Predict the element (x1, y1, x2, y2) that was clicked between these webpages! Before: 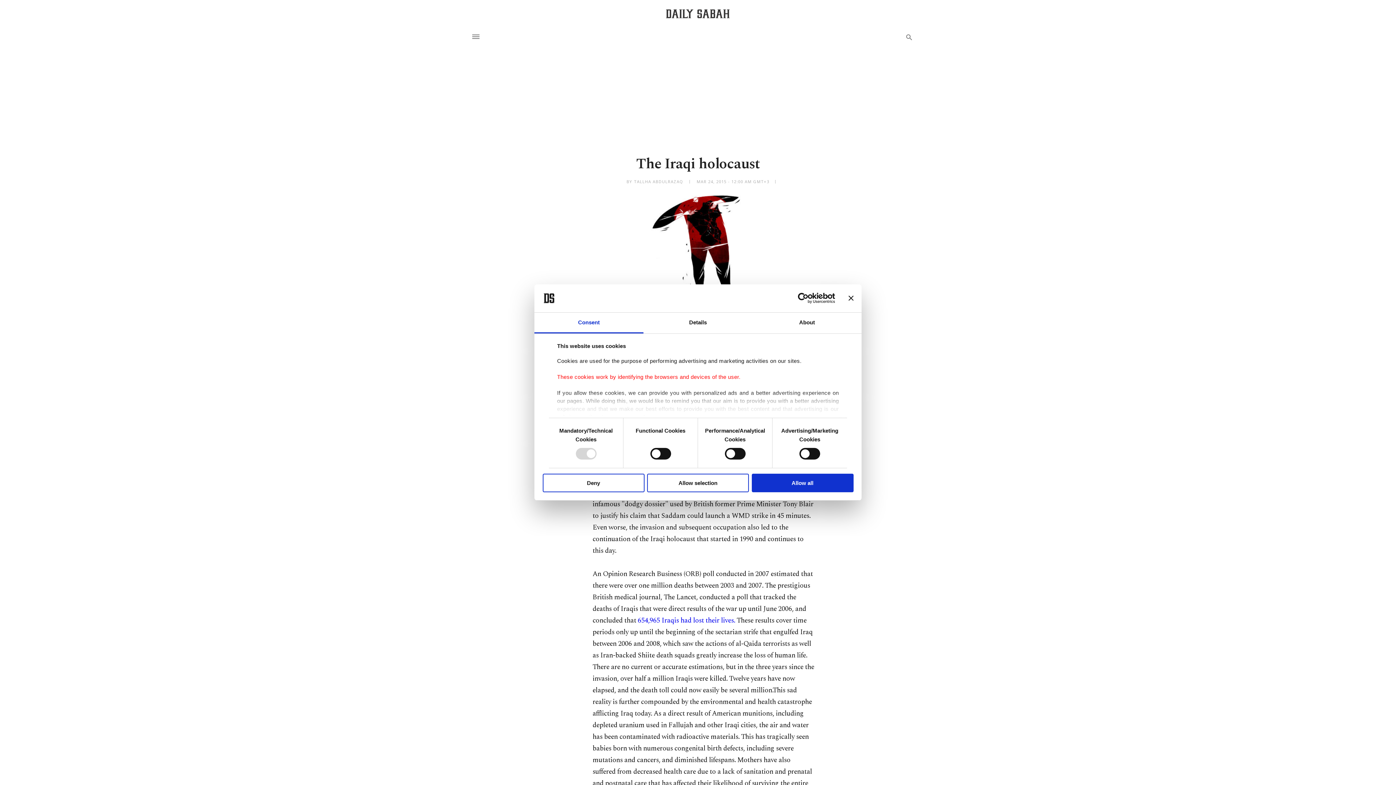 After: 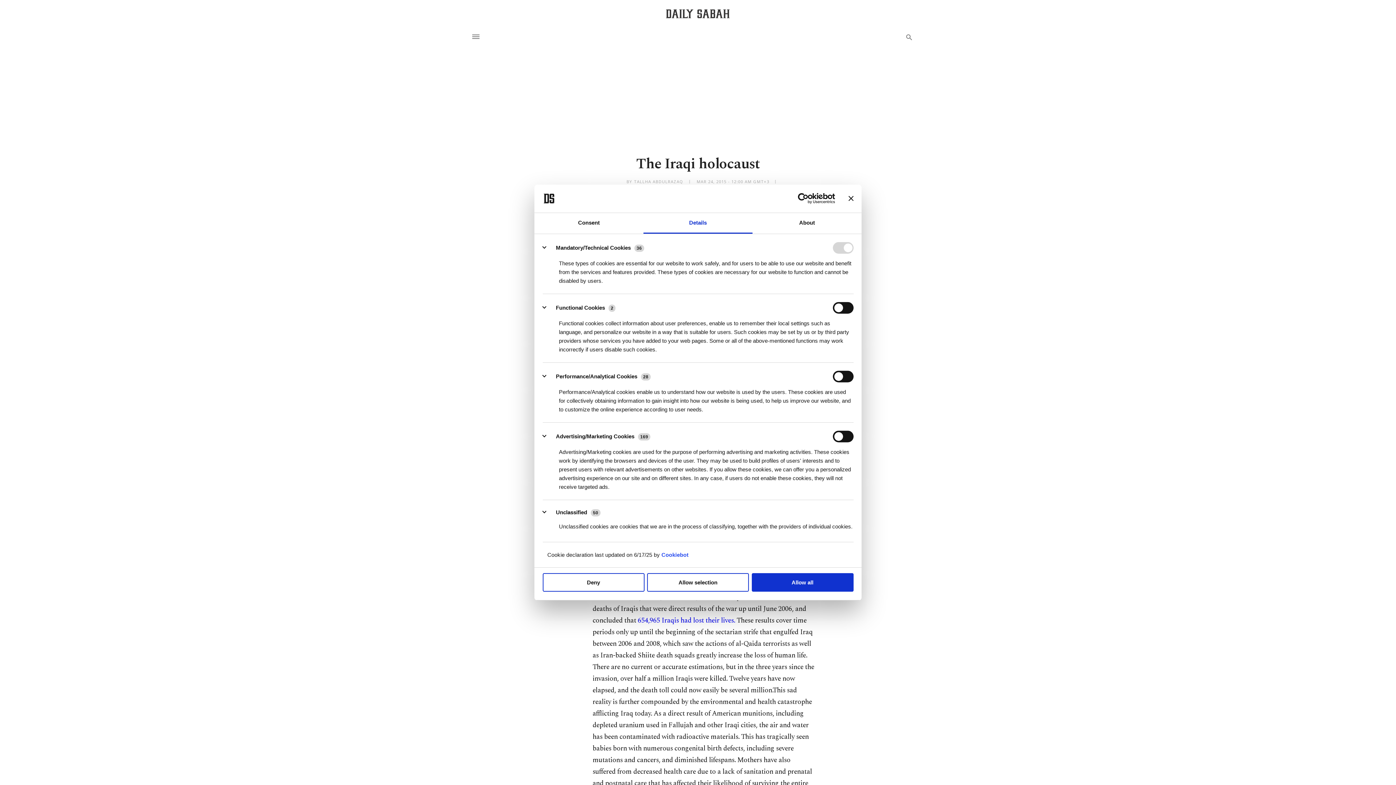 Action: bbox: (643, 312, 752, 333) label: Details